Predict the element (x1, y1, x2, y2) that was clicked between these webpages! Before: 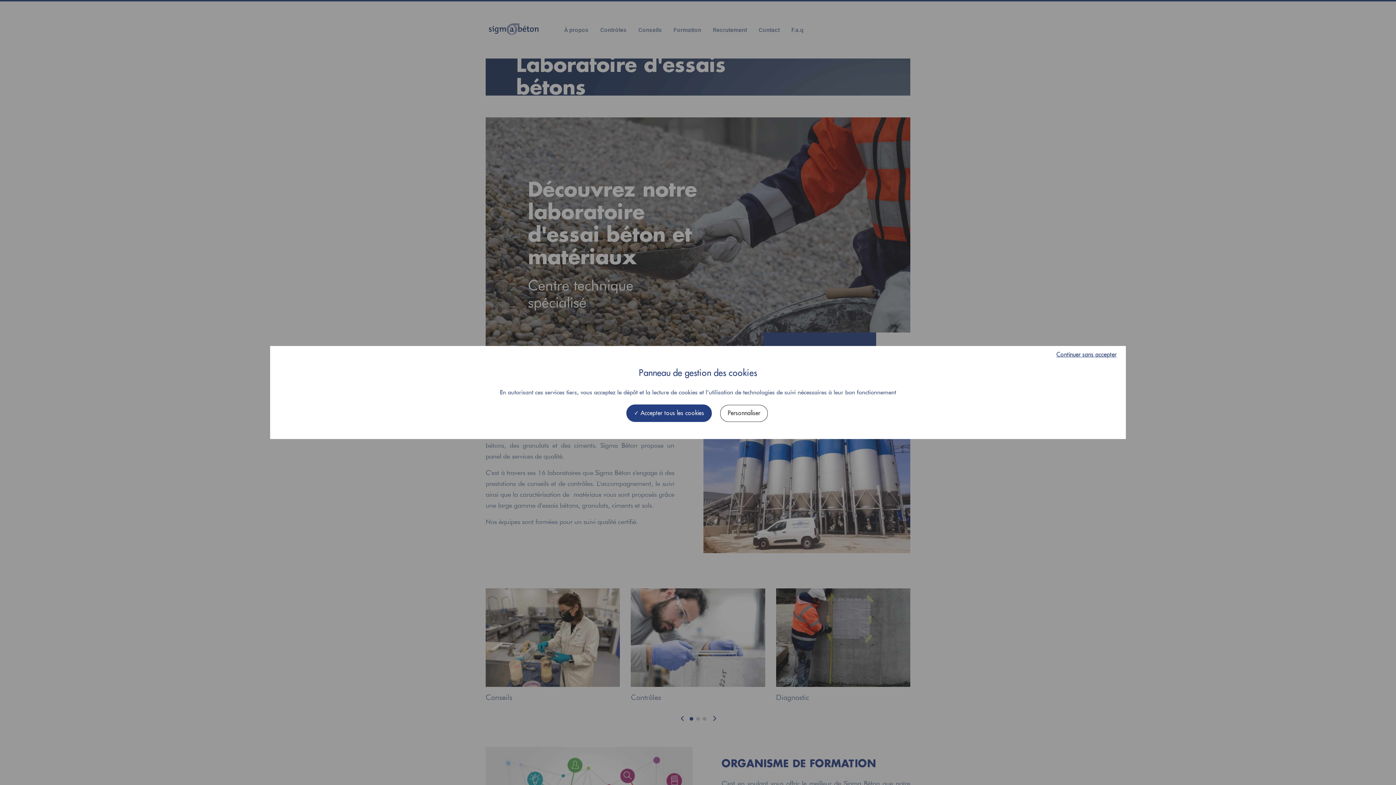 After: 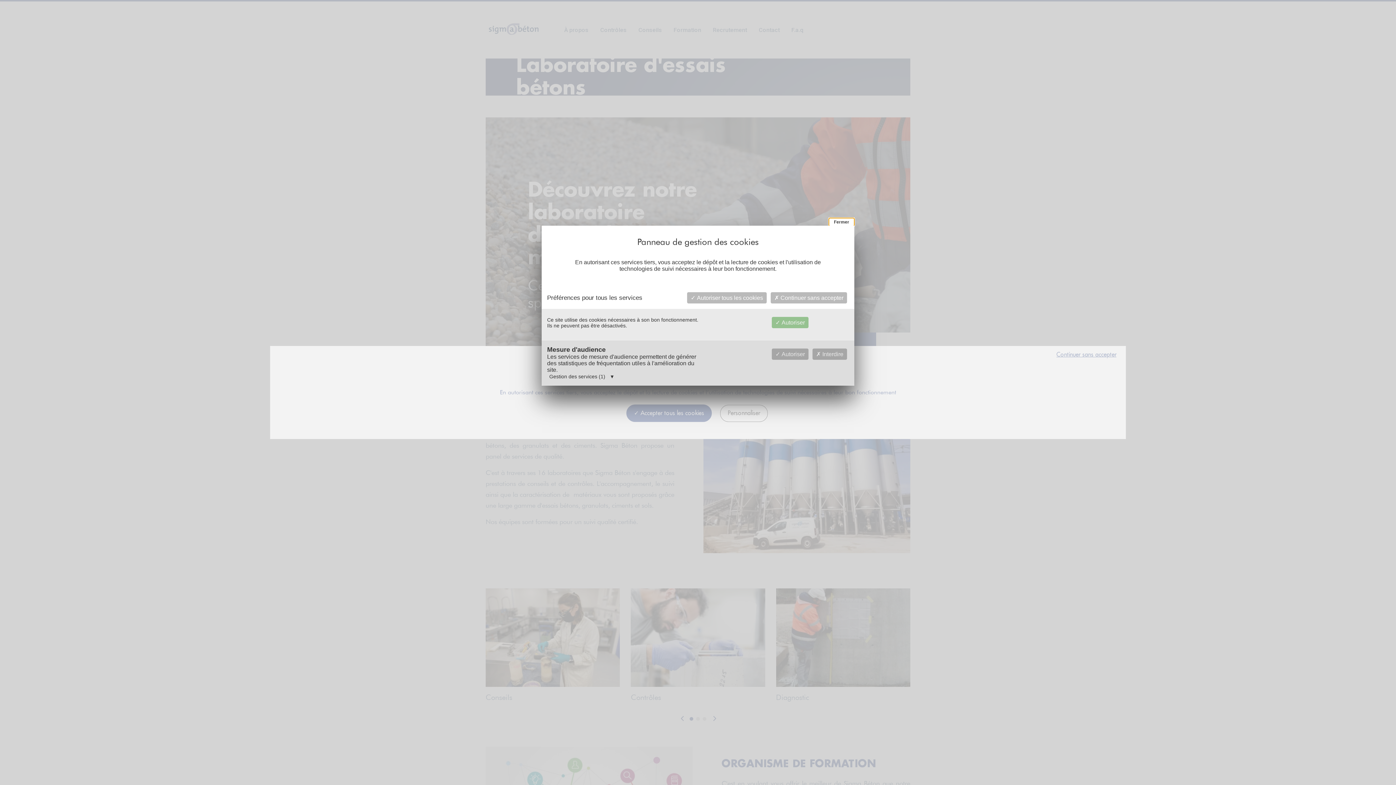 Action: bbox: (720, 405, 768, 422) label: Personnaliser (fenêtre modale)